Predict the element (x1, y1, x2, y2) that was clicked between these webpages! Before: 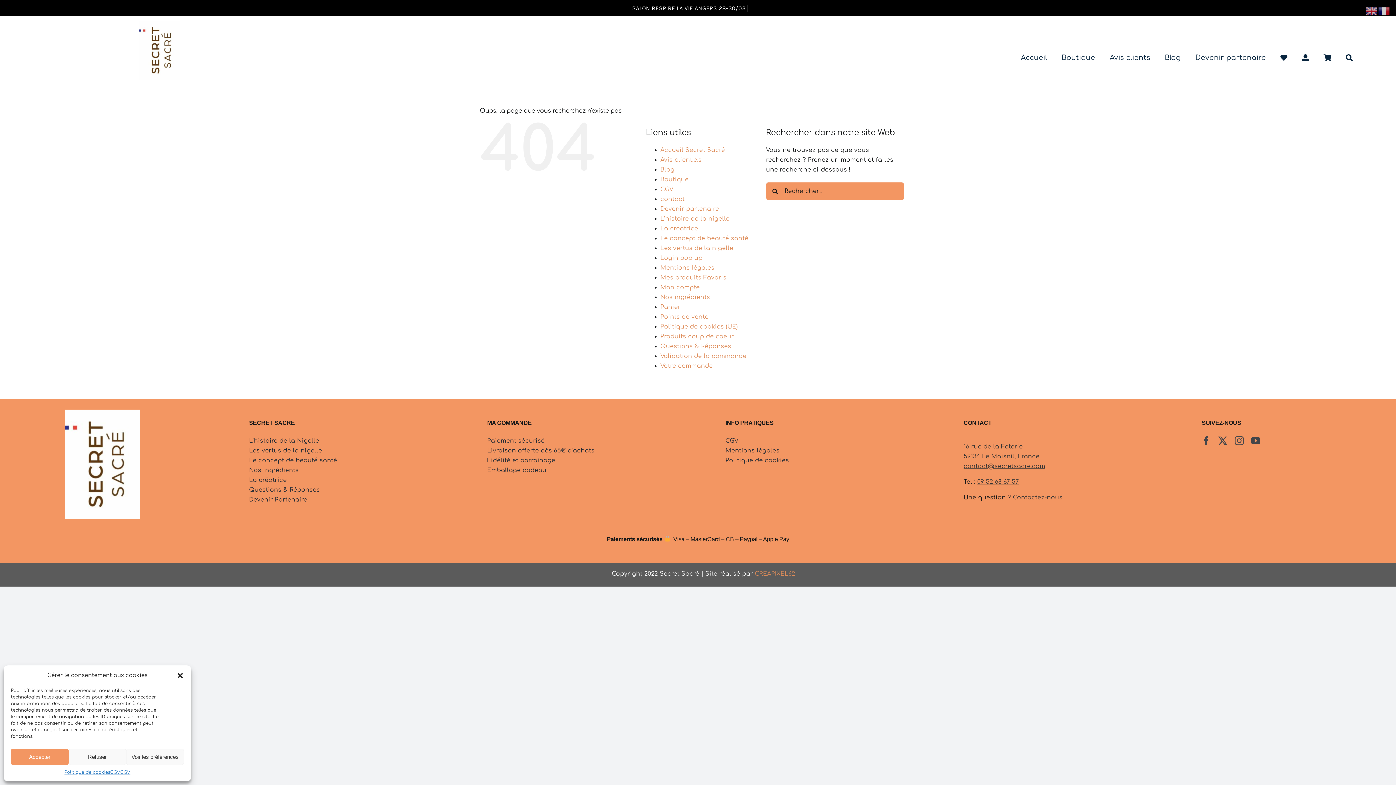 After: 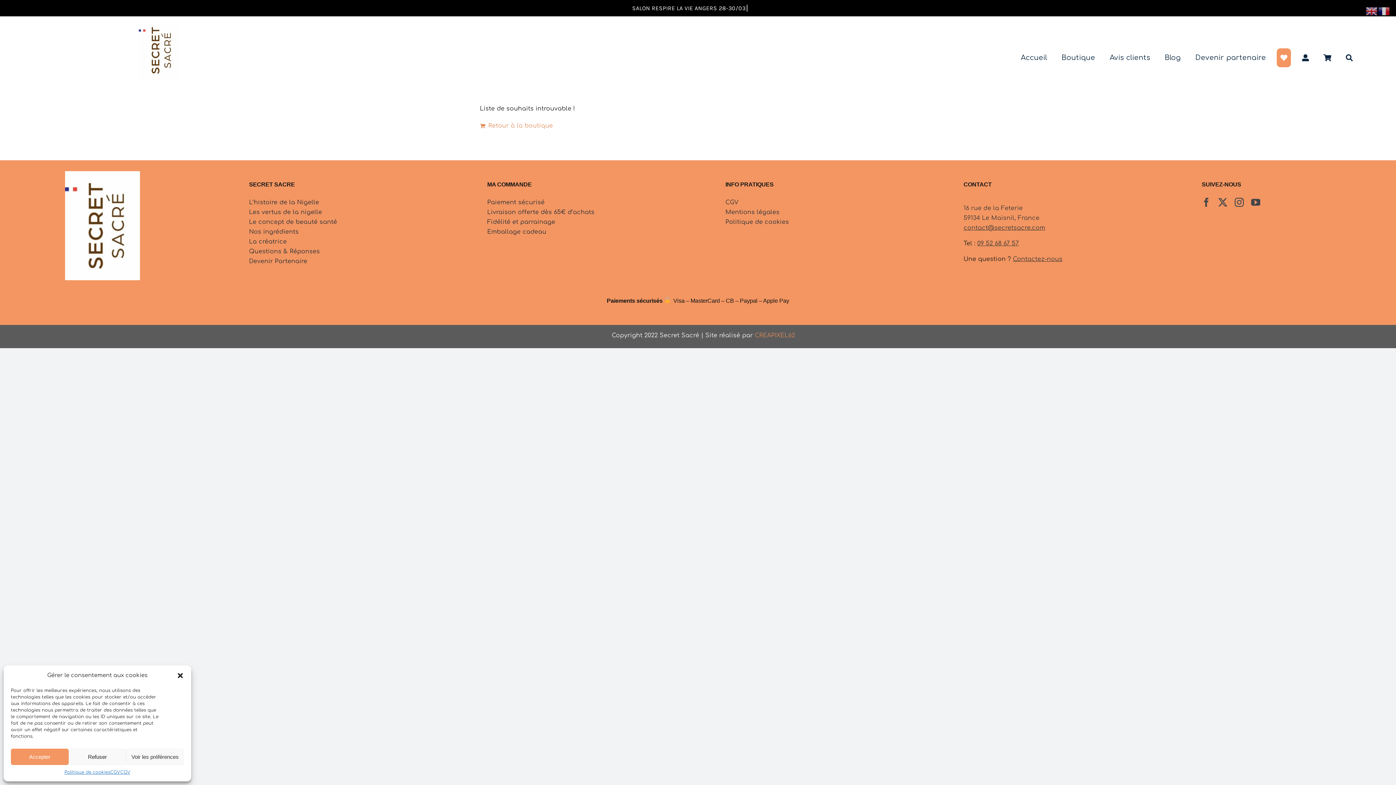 Action: bbox: (660, 274, 726, 281) label: Mes produits Favoris